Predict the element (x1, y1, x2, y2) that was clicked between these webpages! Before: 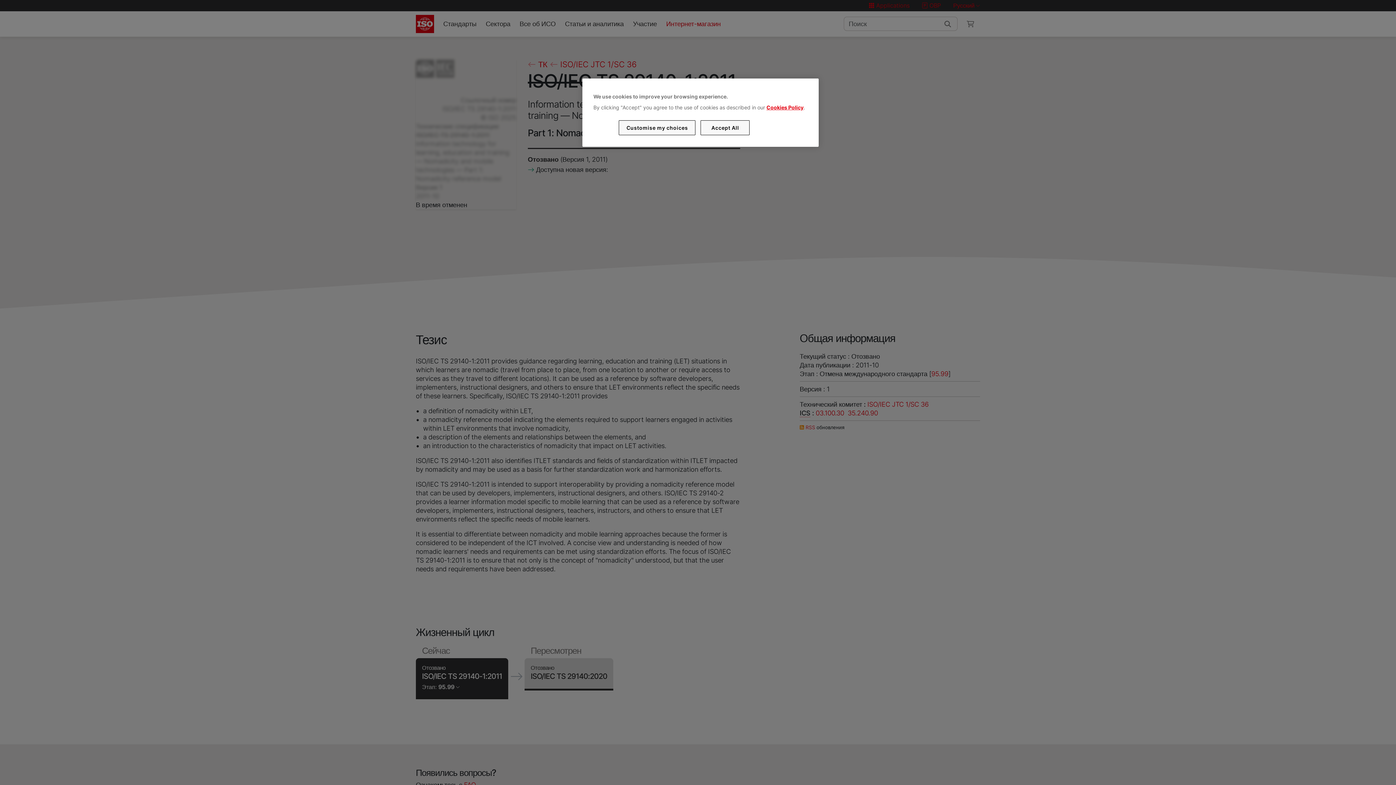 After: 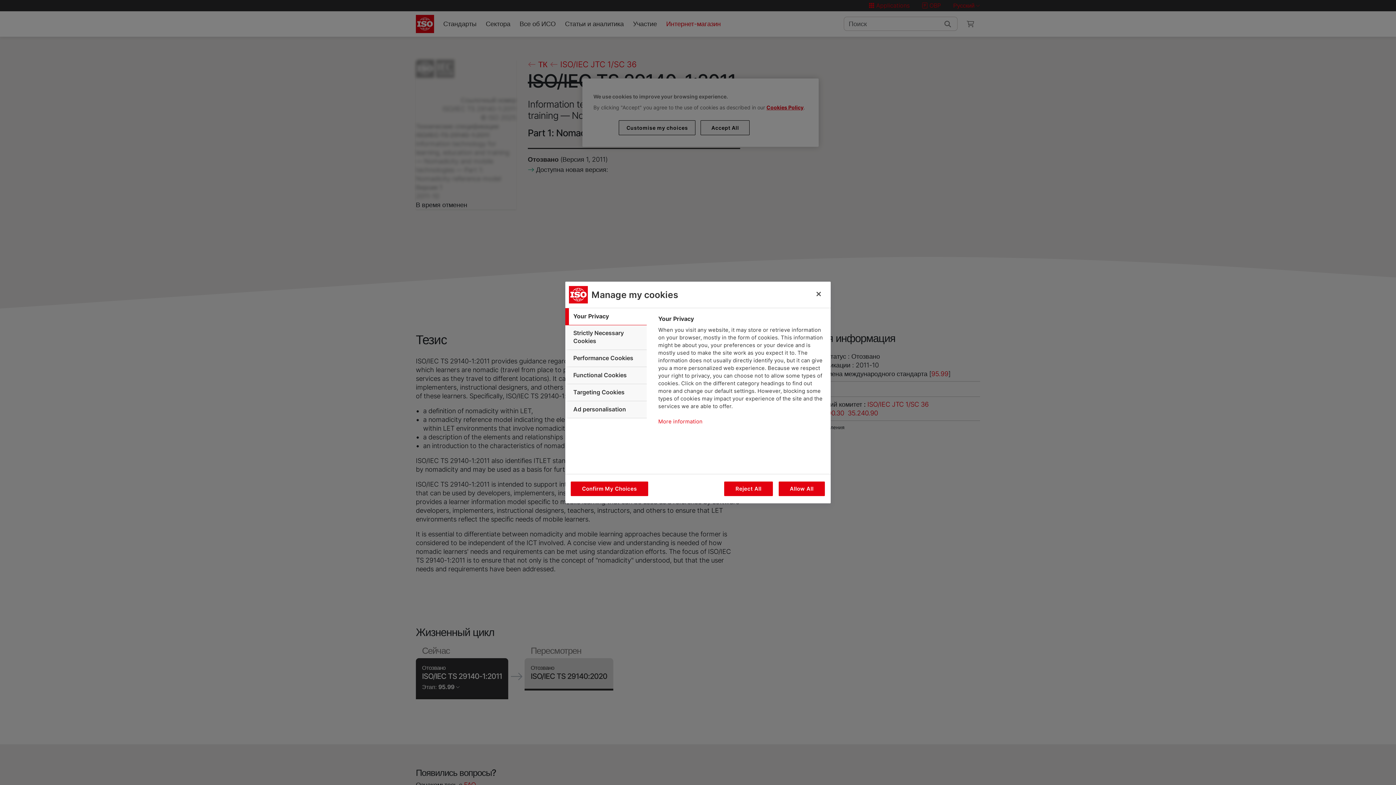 Action: bbox: (619, 120, 695, 135) label: Customise my choices